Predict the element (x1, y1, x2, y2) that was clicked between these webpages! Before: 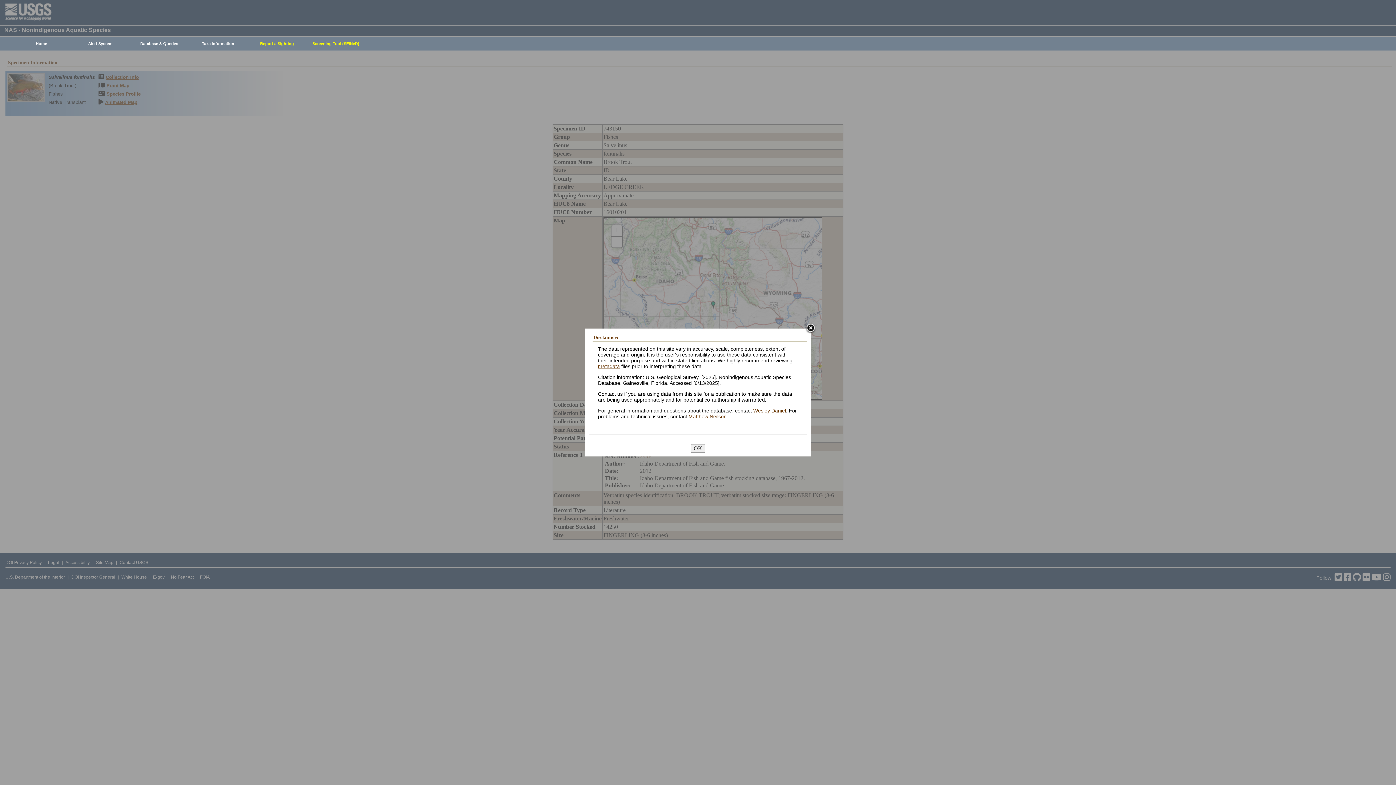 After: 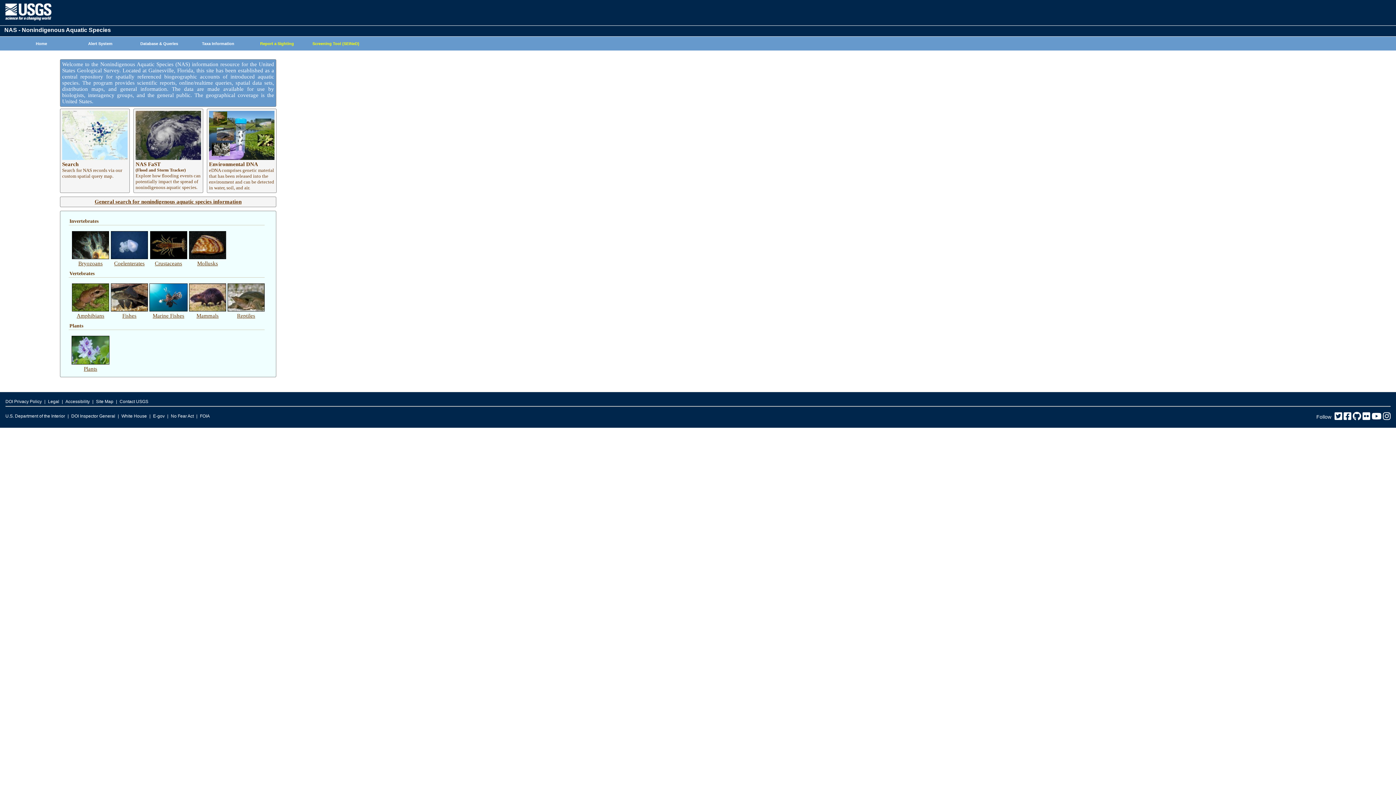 Action: label: Home bbox: (8, 37, 70, 50)